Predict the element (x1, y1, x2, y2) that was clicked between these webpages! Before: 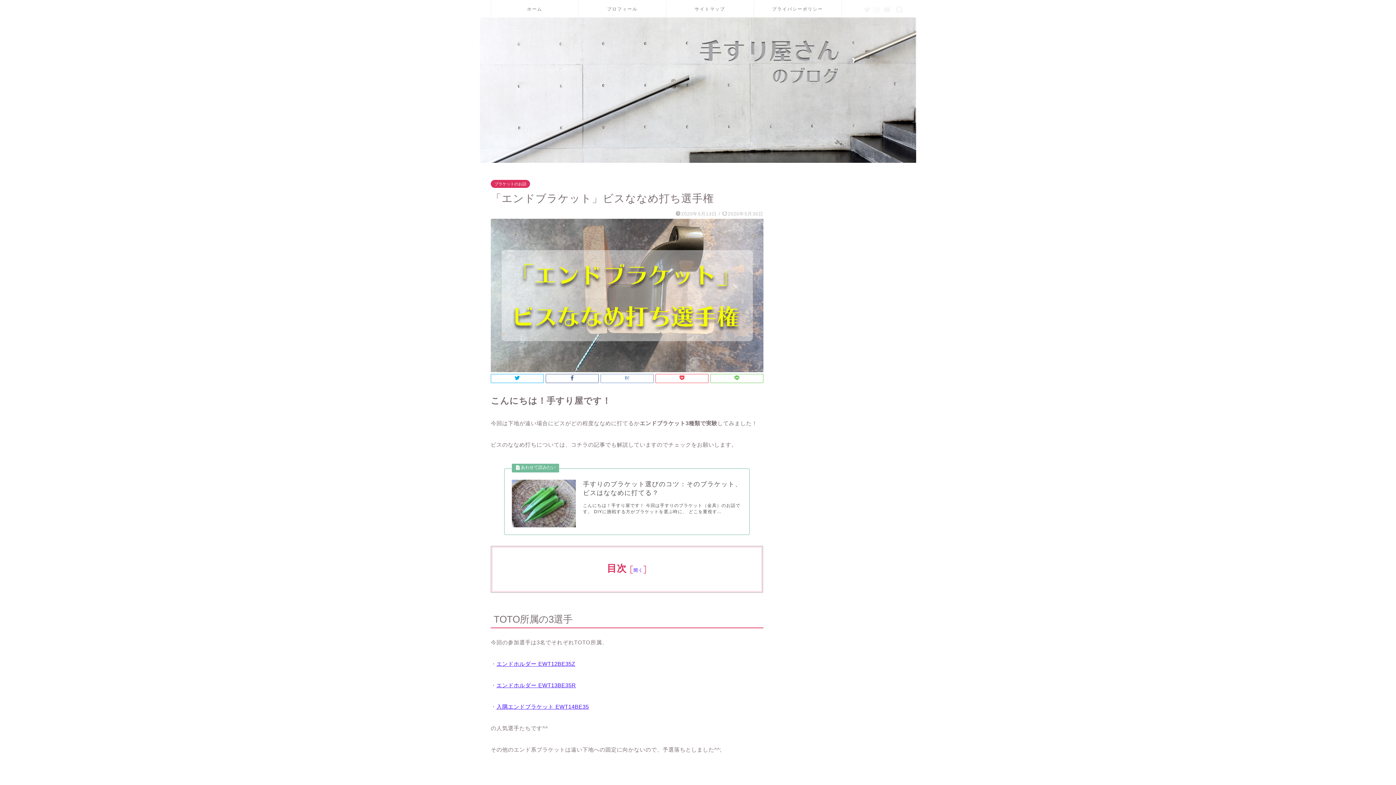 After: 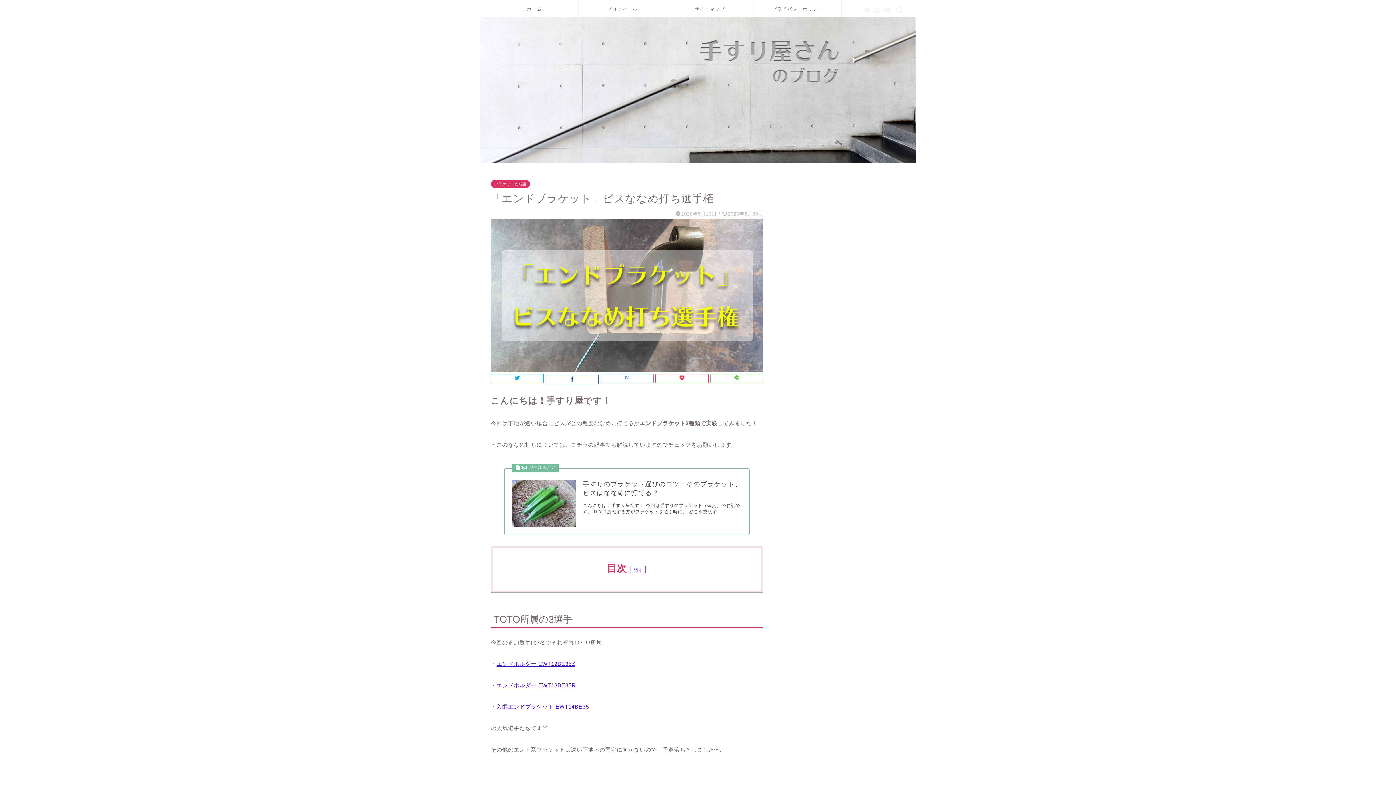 Action: bbox: (545, 374, 598, 383)